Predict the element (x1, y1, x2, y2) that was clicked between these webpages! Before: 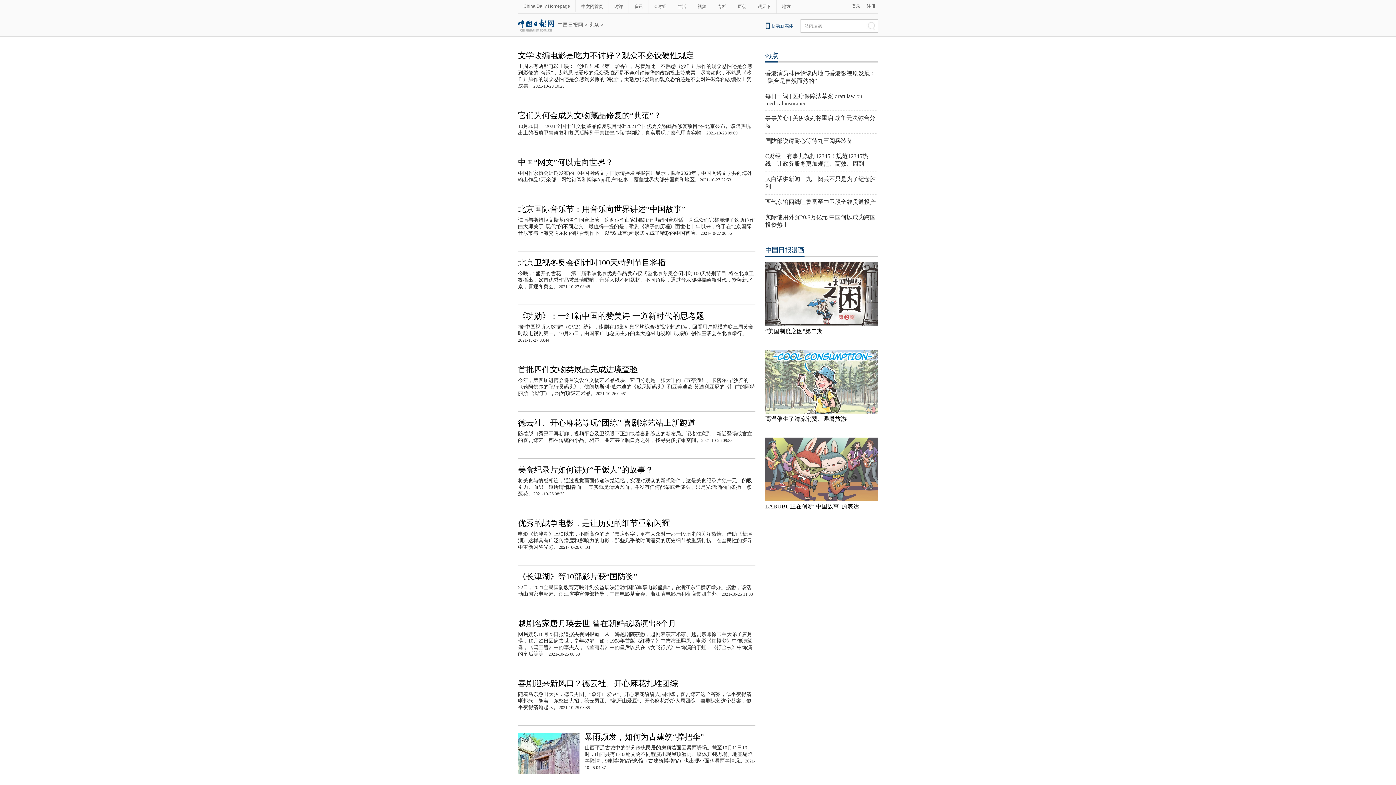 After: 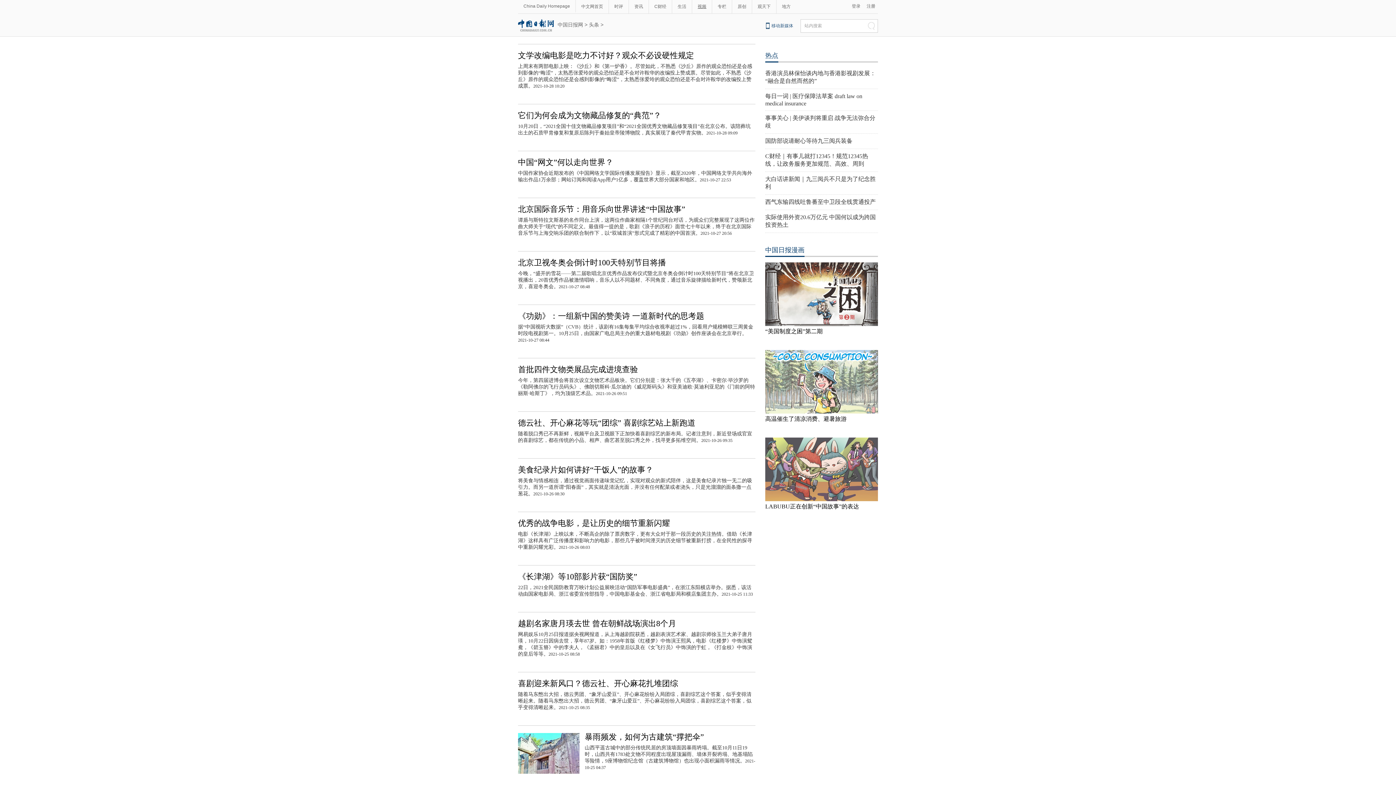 Action: label: 视频 bbox: (692, 3, 712, 9)